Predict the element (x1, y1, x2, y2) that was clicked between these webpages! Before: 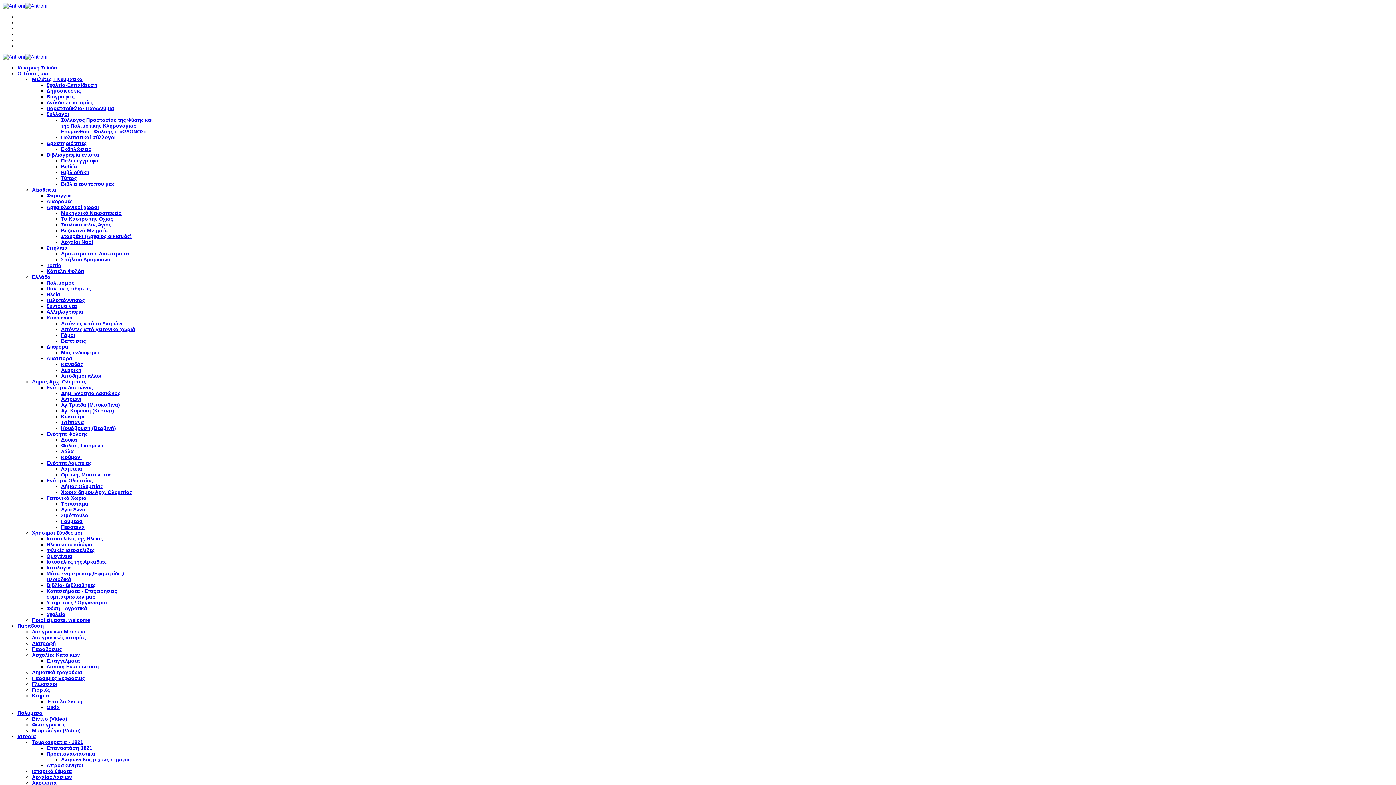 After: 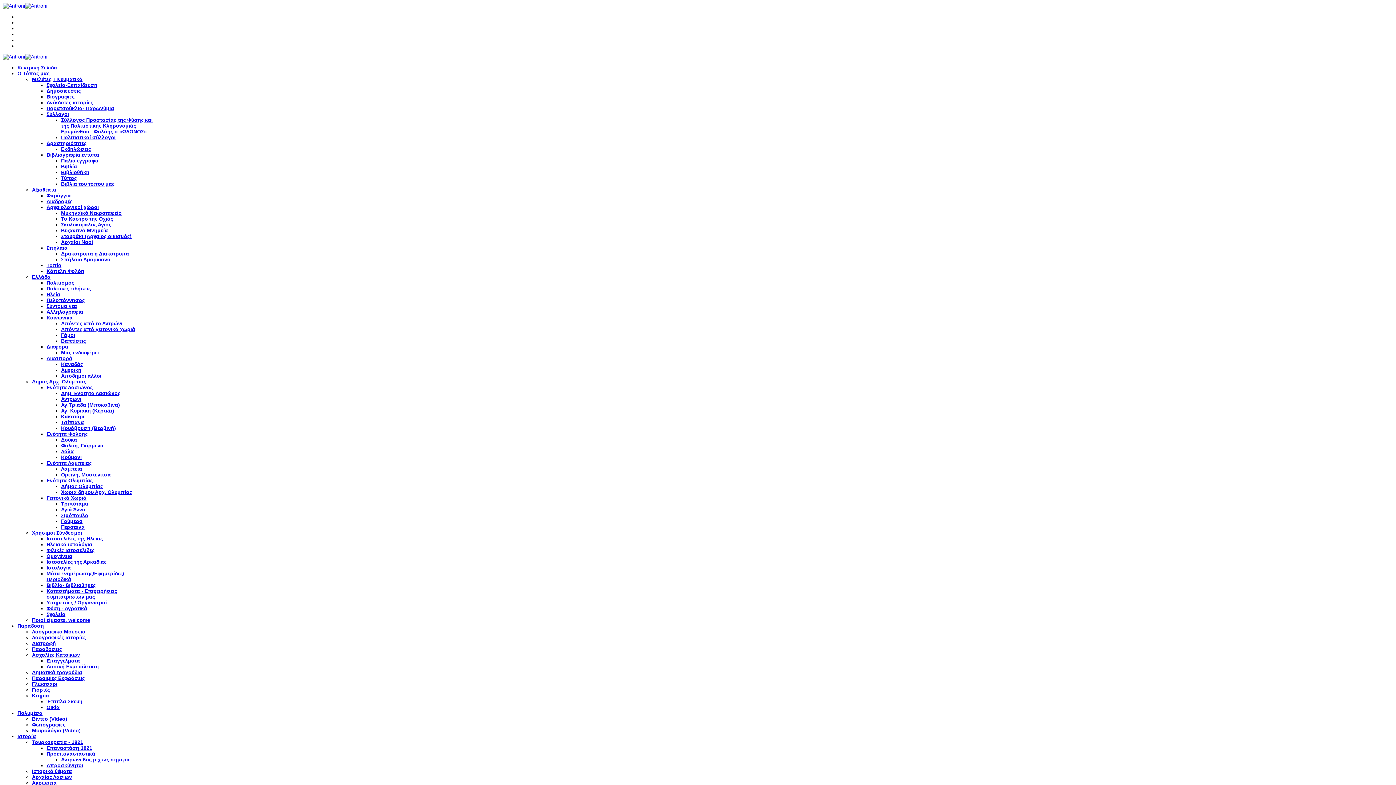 Action: bbox: (17, 64, 57, 70) label: Κεντρική Σελίδα